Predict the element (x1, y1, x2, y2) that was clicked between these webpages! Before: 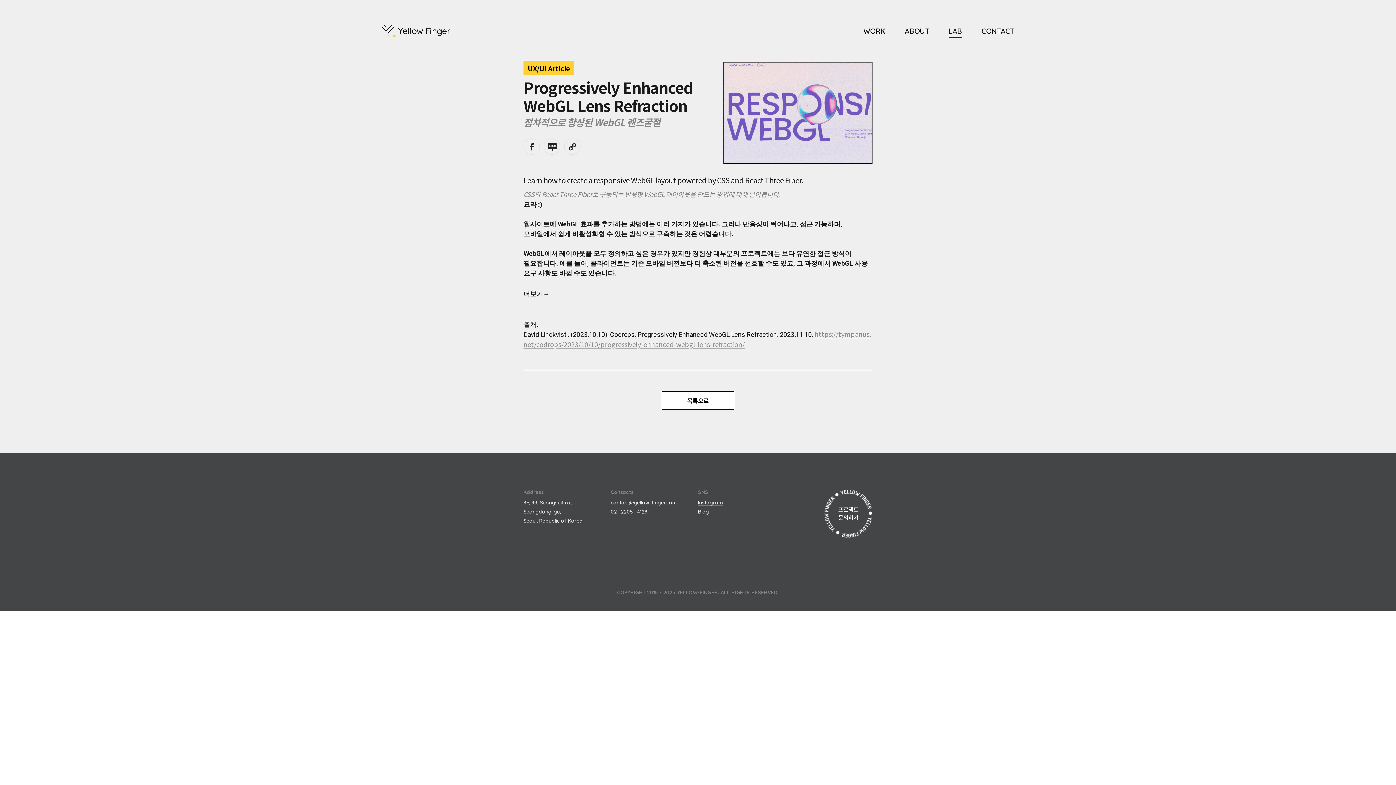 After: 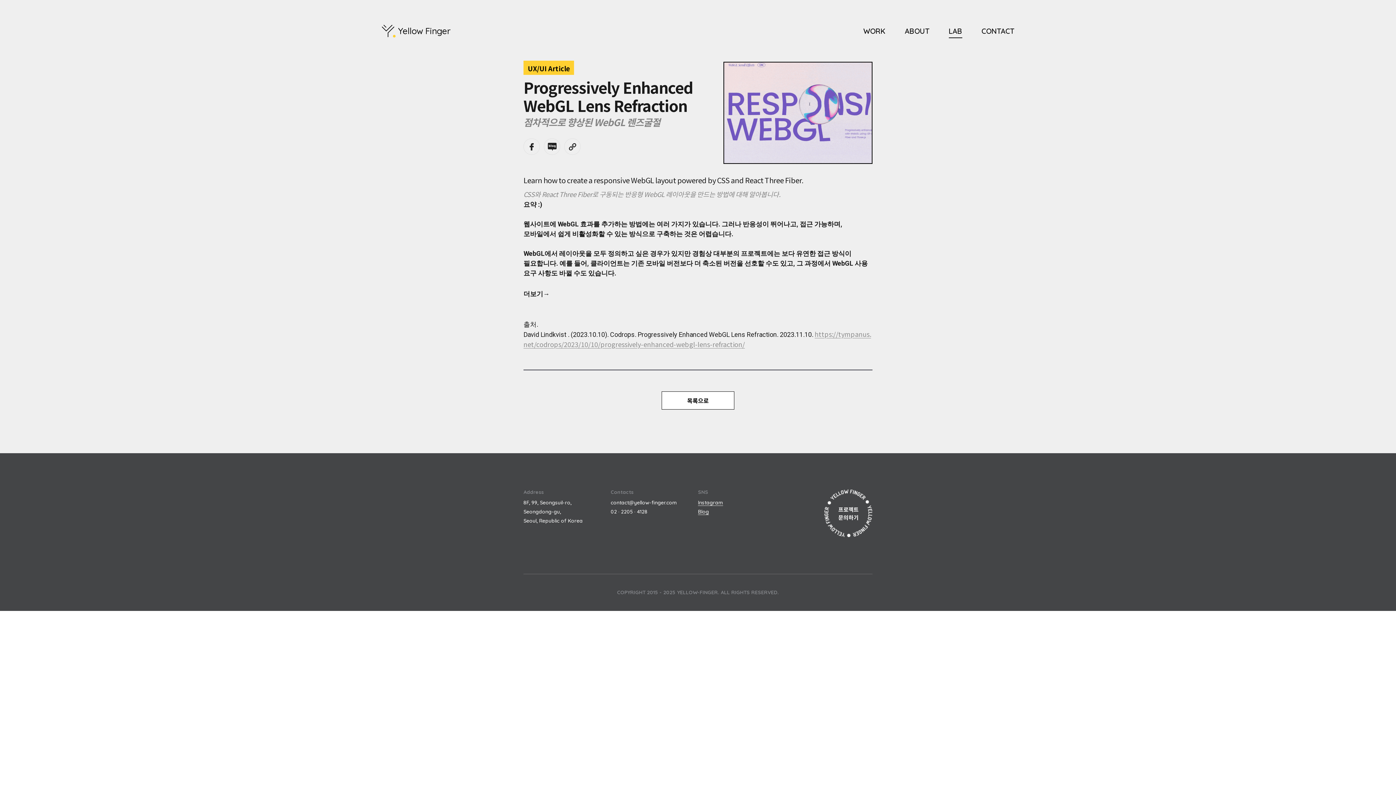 Action: bbox: (698, 498, 723, 507) label: Instagram